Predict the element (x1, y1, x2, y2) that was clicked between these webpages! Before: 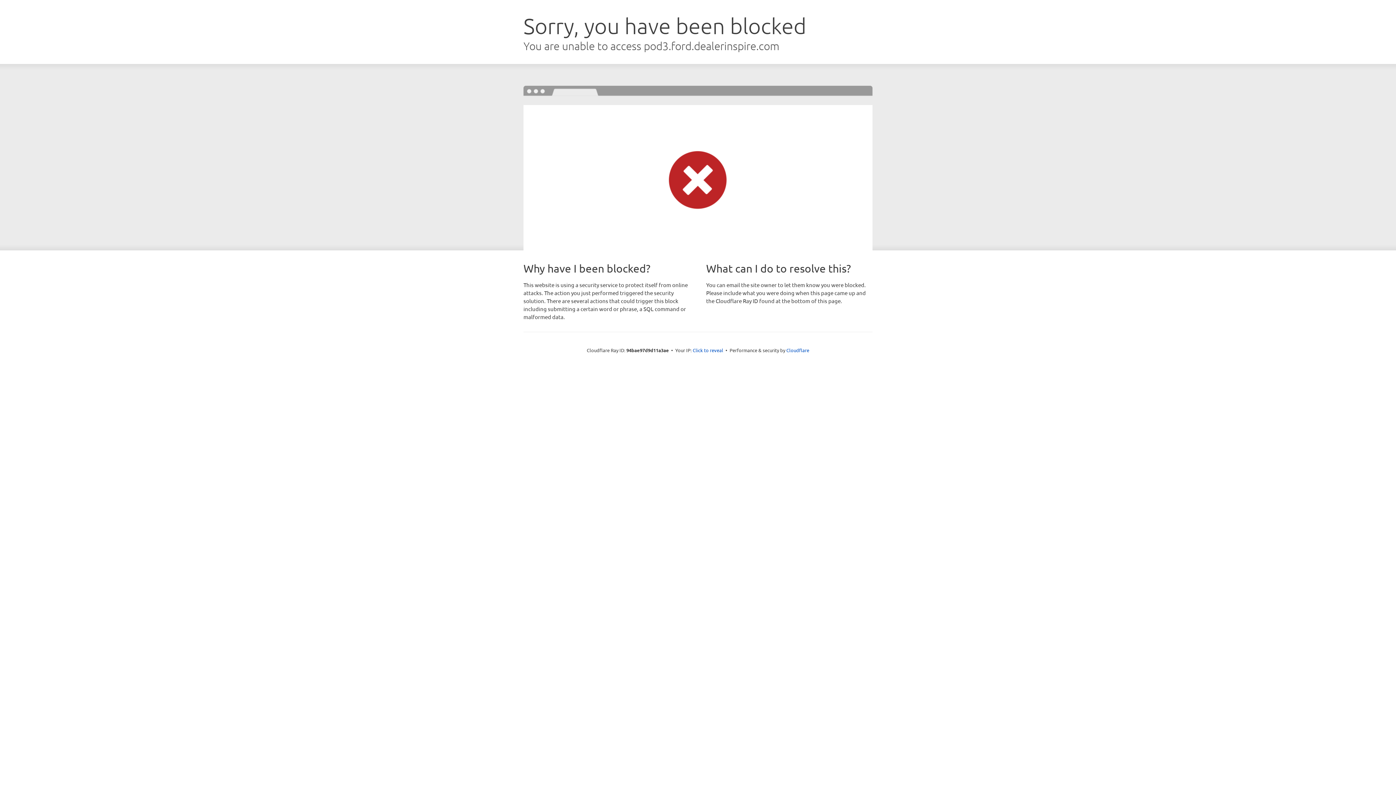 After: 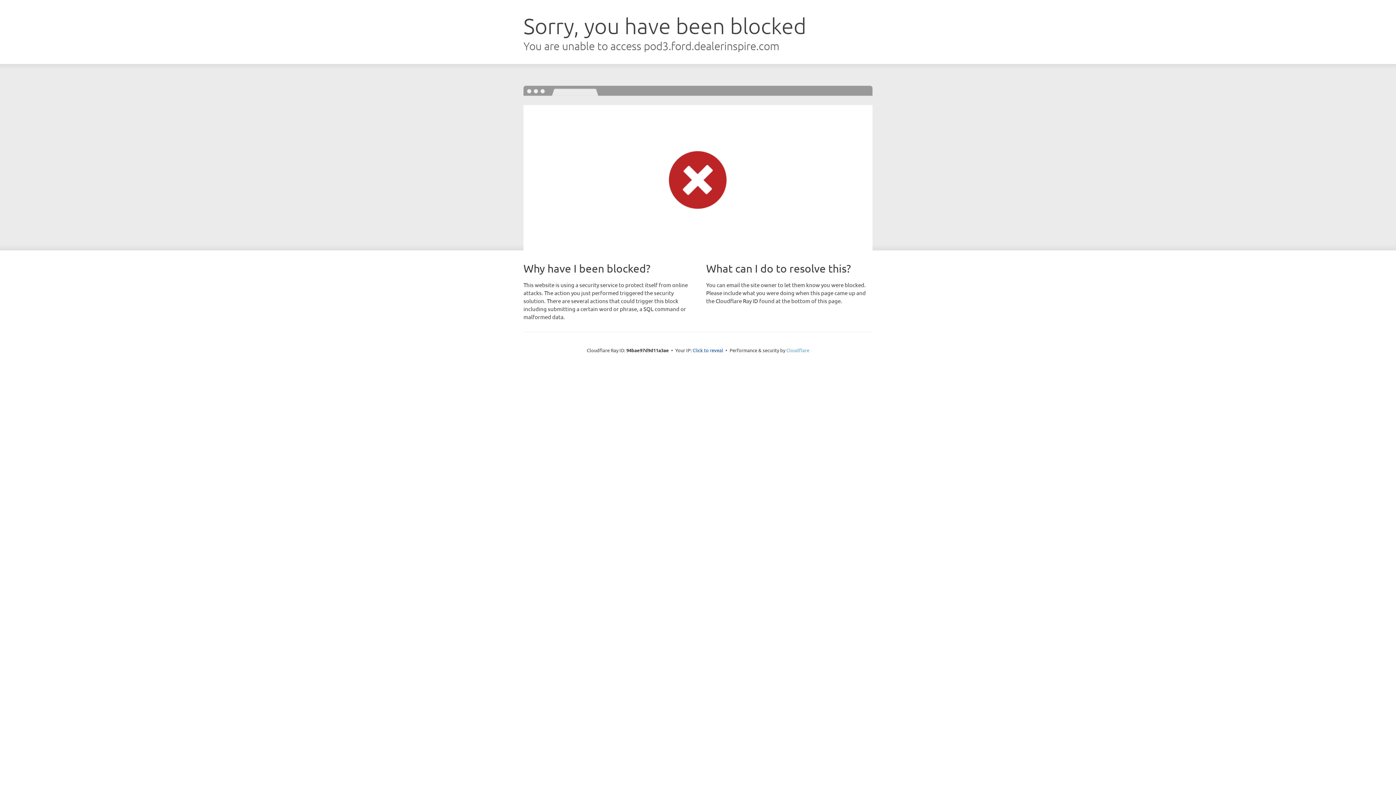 Action: label: Cloudflare bbox: (786, 347, 809, 353)